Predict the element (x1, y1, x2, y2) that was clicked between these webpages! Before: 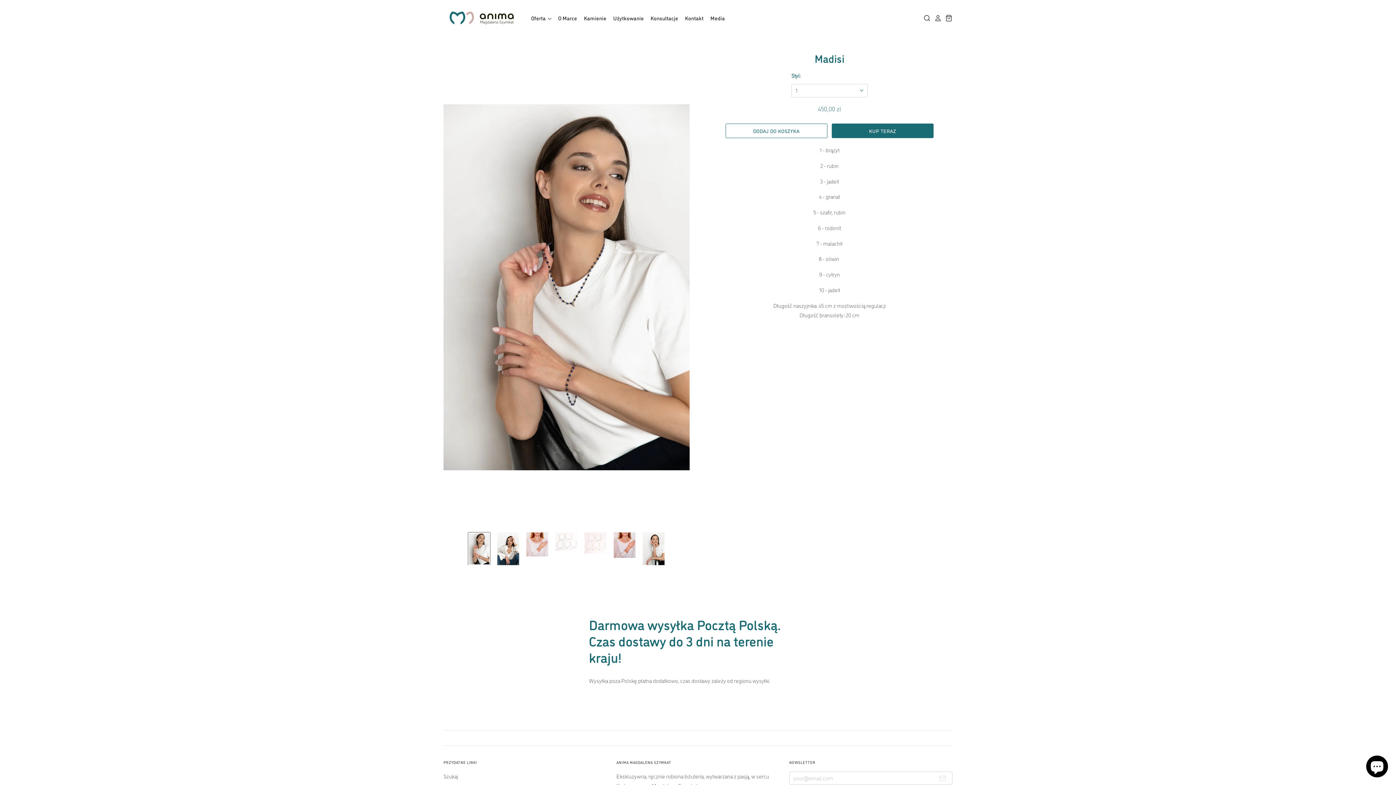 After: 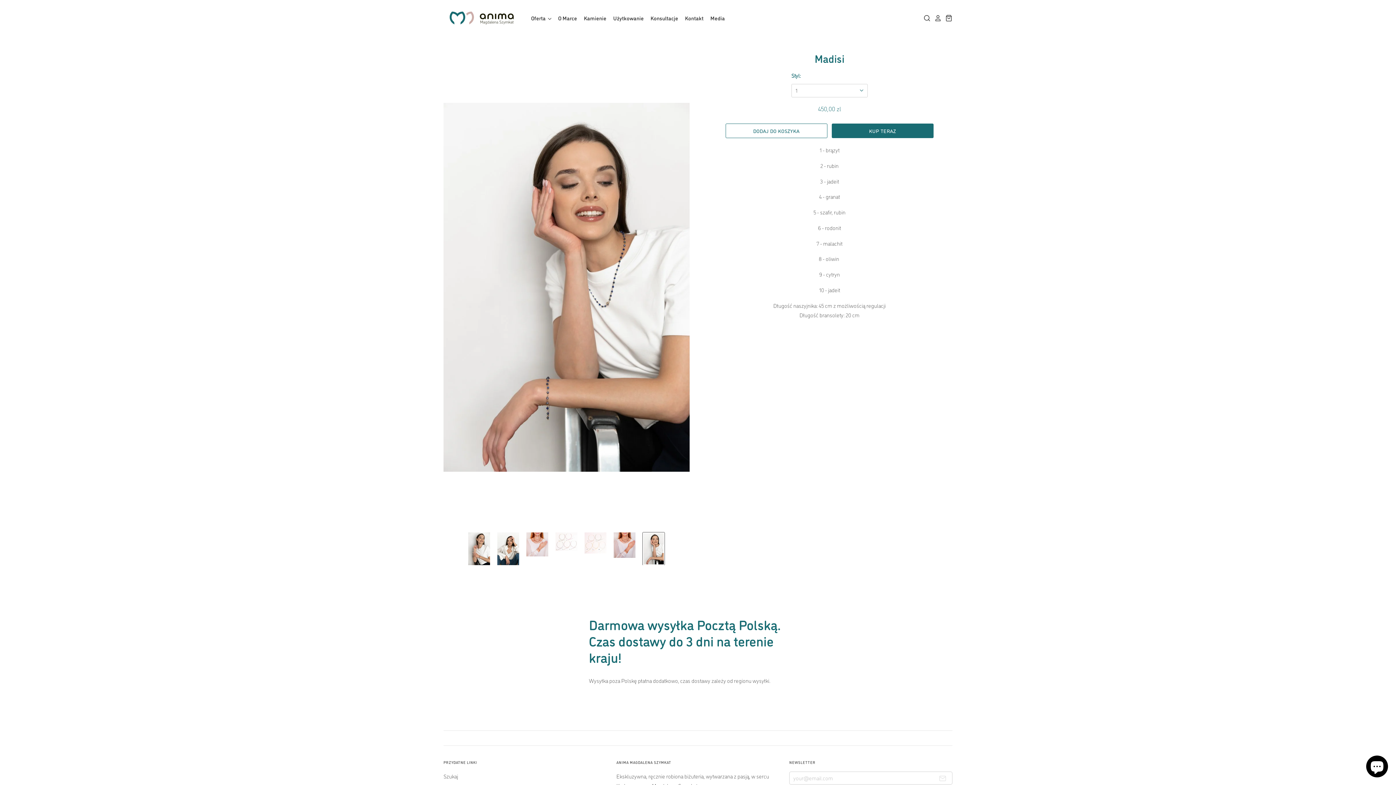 Action: bbox: (643, 532, 664, 565) label: Madisi miniatura